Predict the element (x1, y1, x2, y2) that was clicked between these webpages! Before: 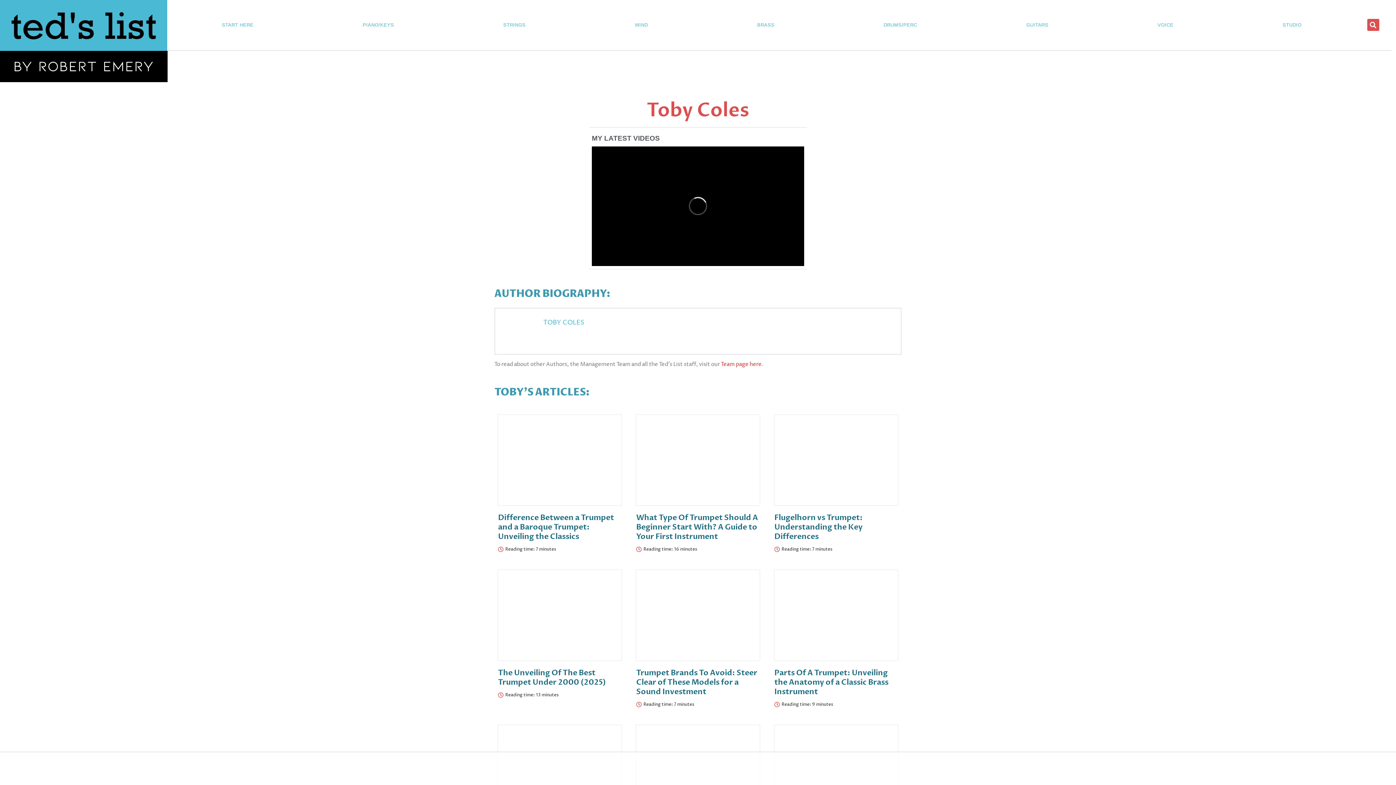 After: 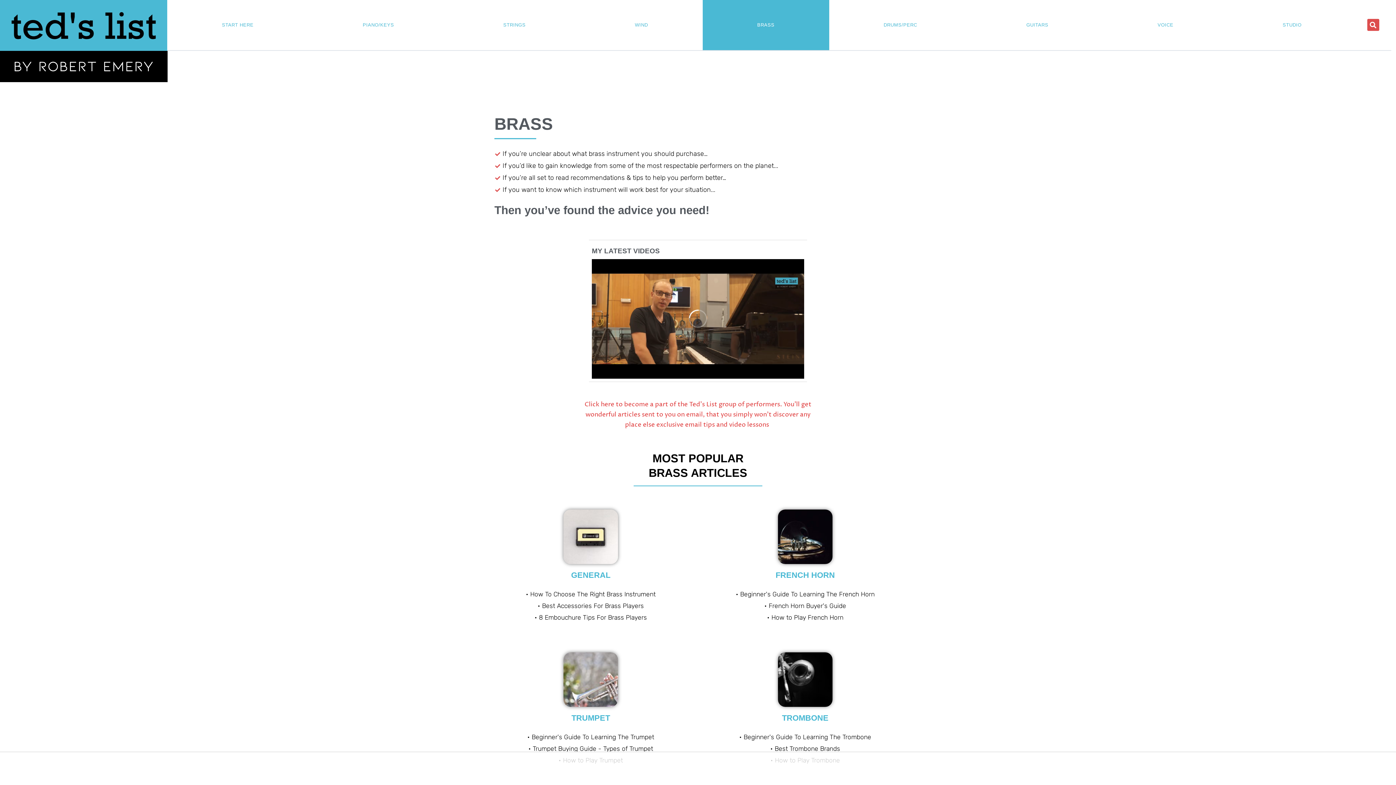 Action: bbox: (702, 0, 829, 50) label: BRASS